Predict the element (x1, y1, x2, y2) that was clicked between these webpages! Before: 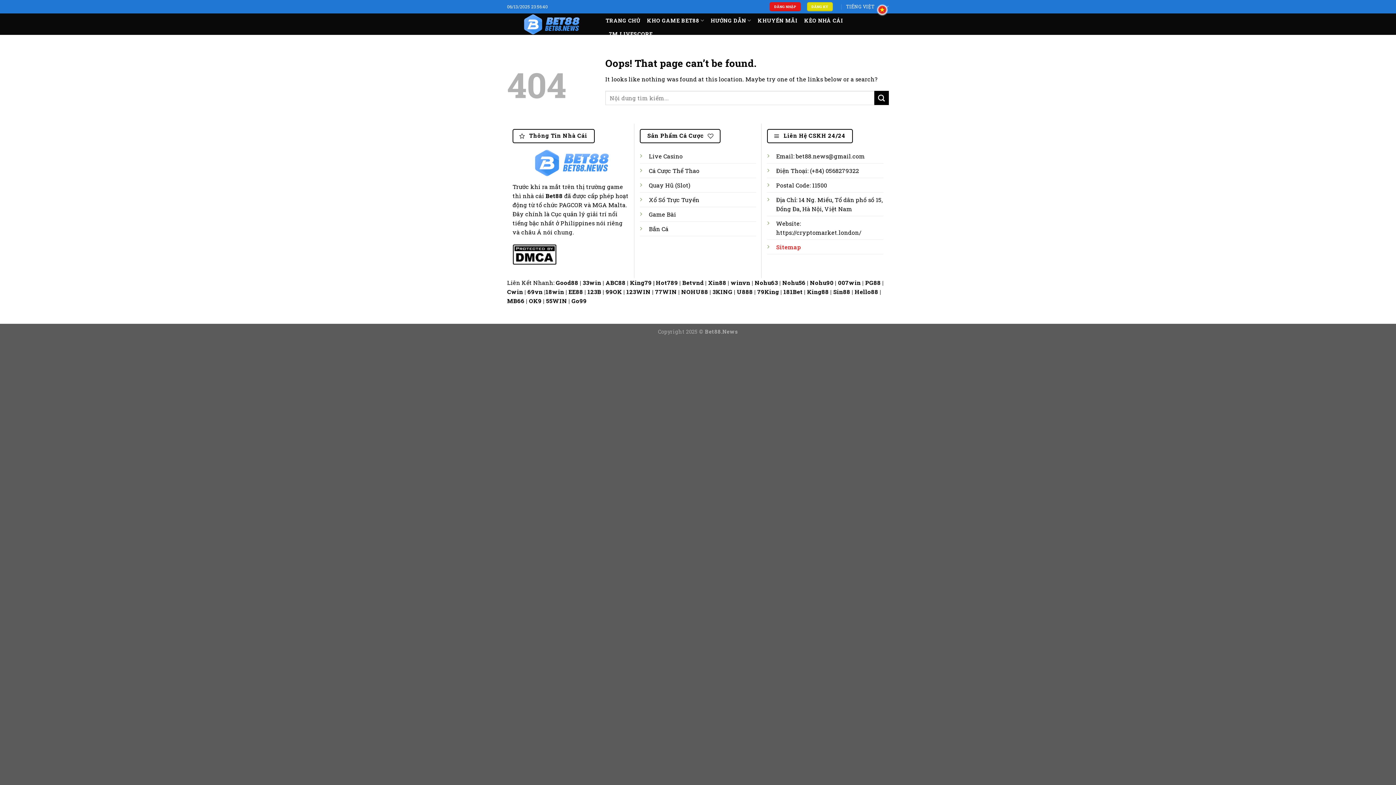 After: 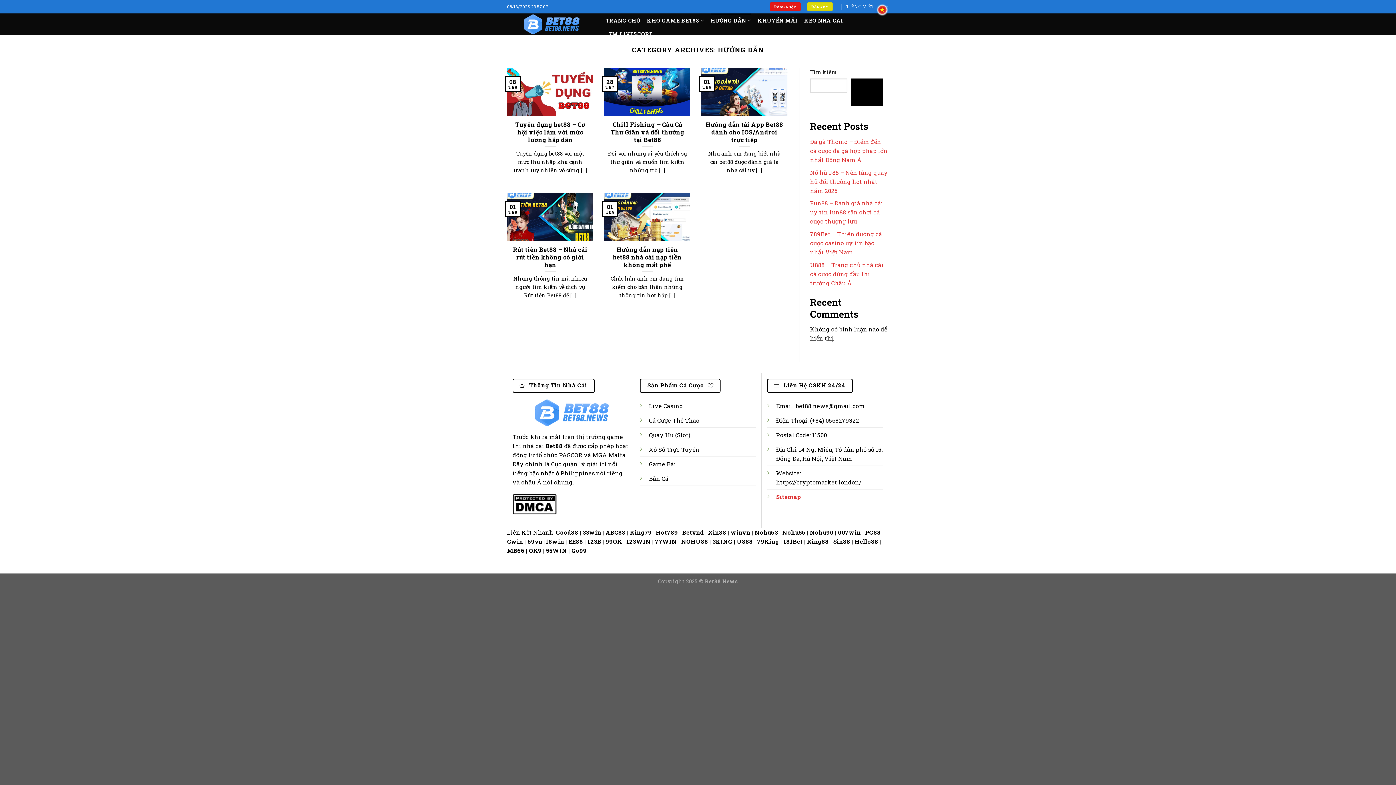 Action: bbox: (710, 13, 751, 27) label: HƯỚNG DẪN